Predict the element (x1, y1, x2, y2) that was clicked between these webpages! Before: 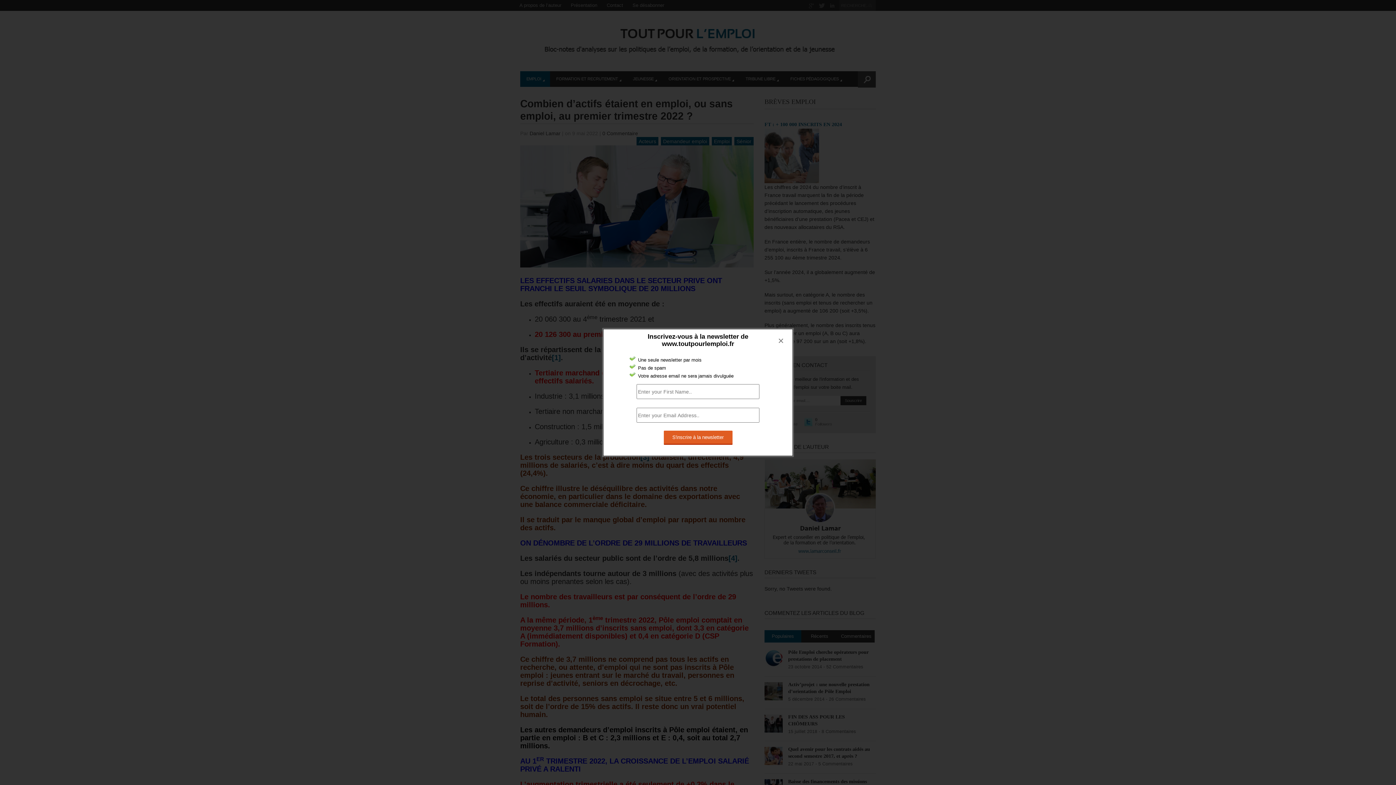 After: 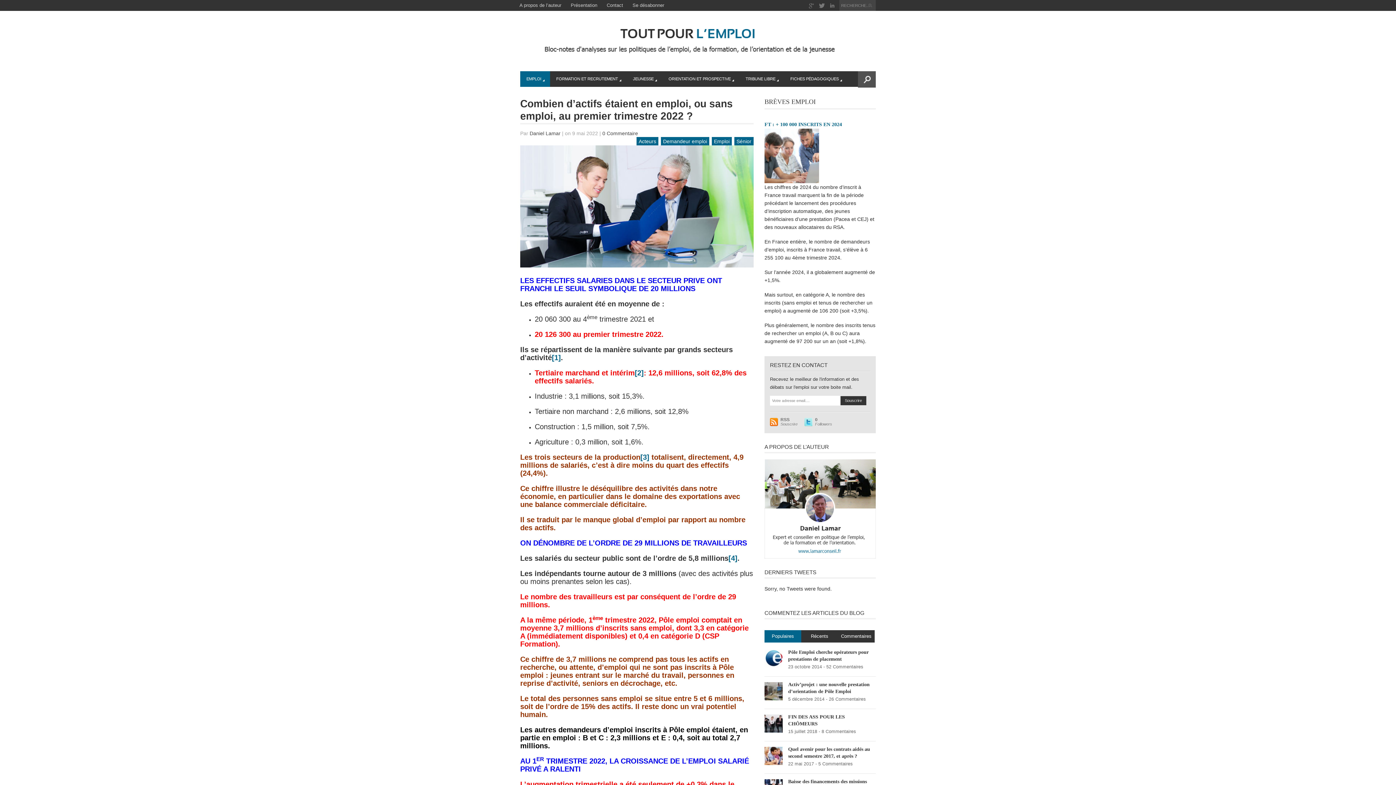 Action: bbox: (773, 333, 789, 349) label: ×